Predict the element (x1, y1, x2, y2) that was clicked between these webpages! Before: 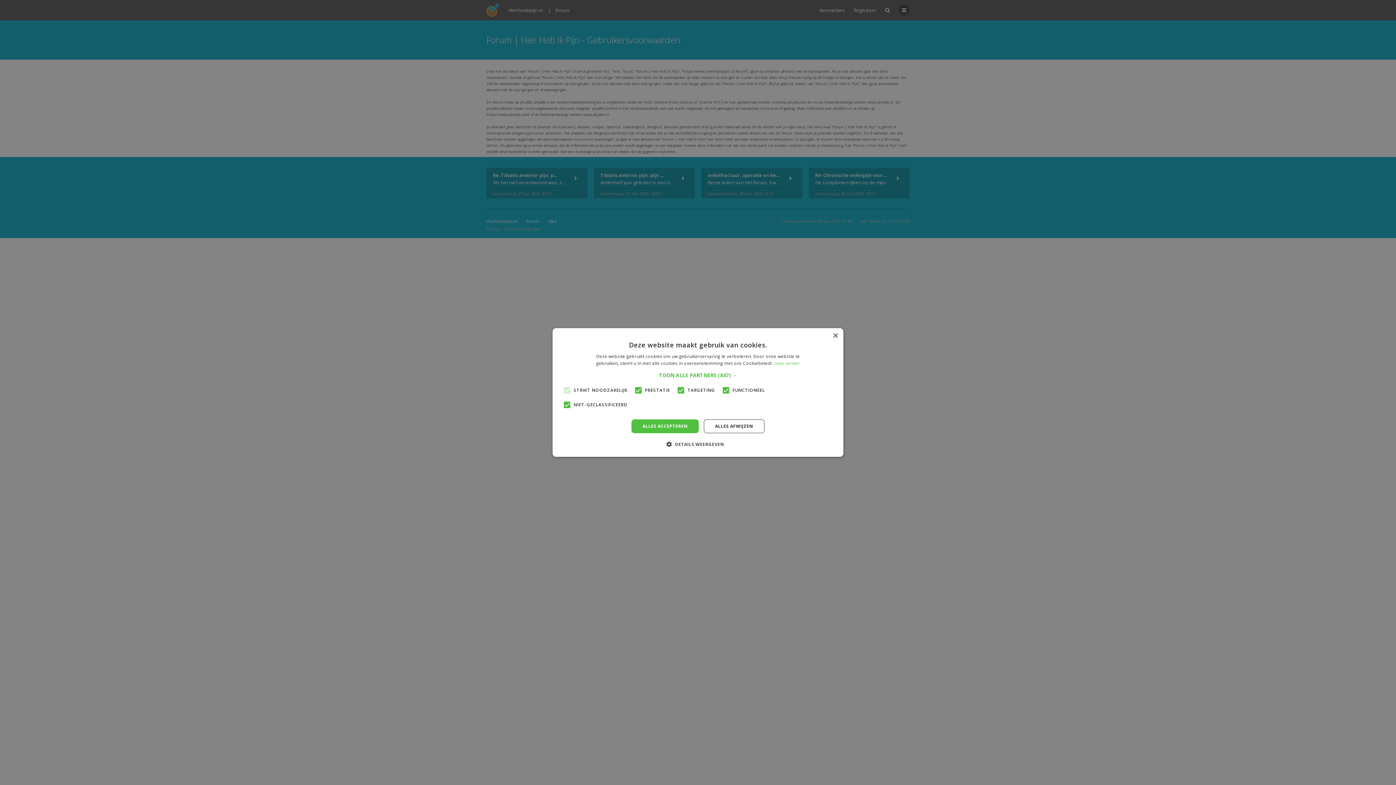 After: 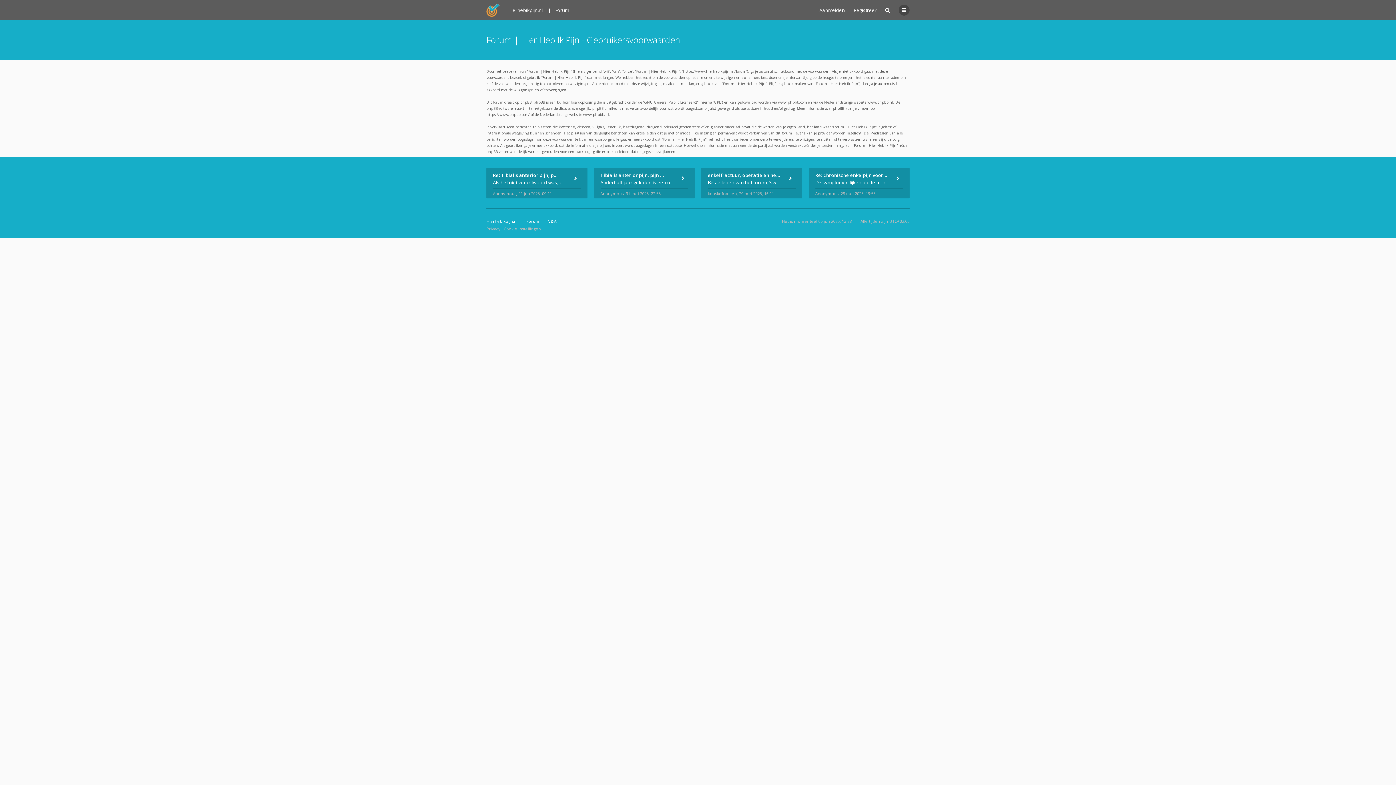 Action: bbox: (832, 333, 838, 338) label: Close